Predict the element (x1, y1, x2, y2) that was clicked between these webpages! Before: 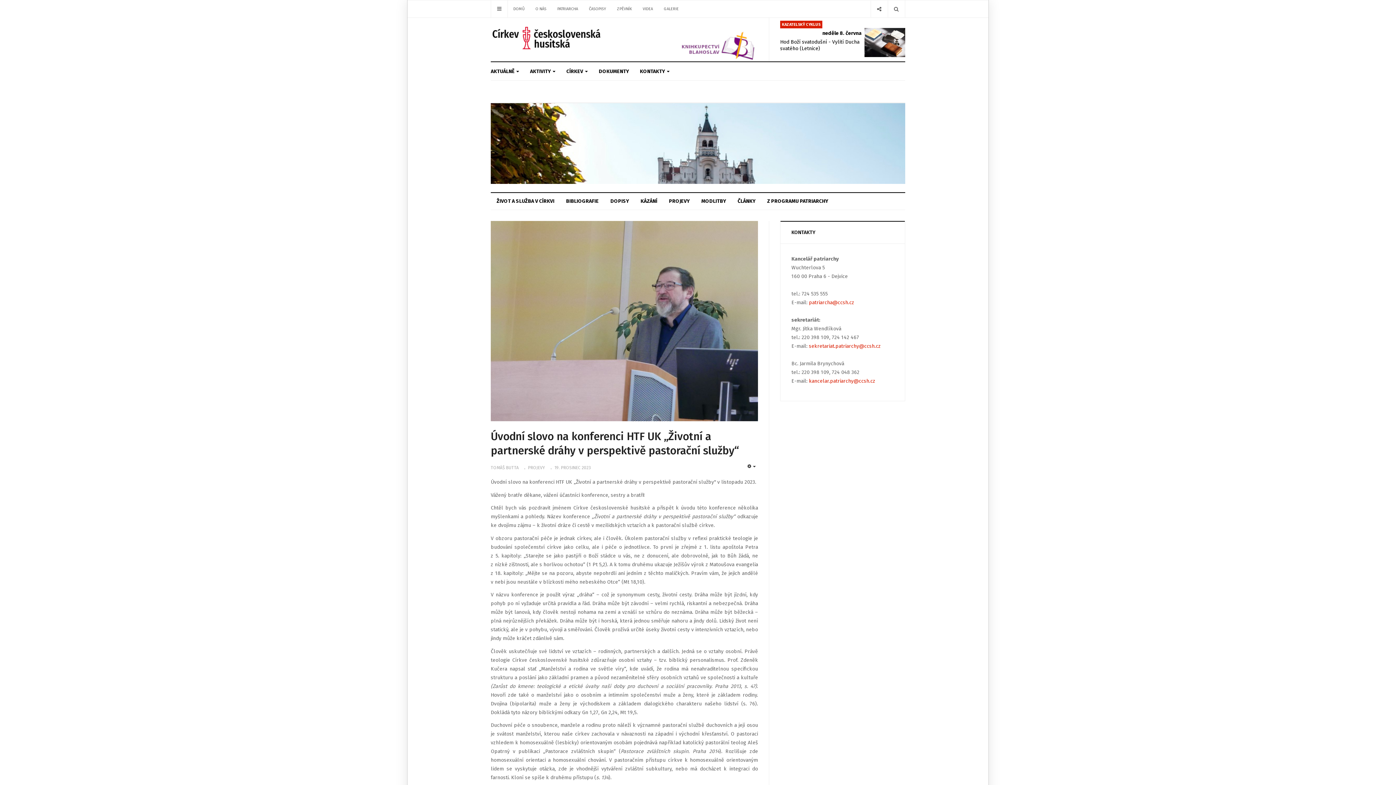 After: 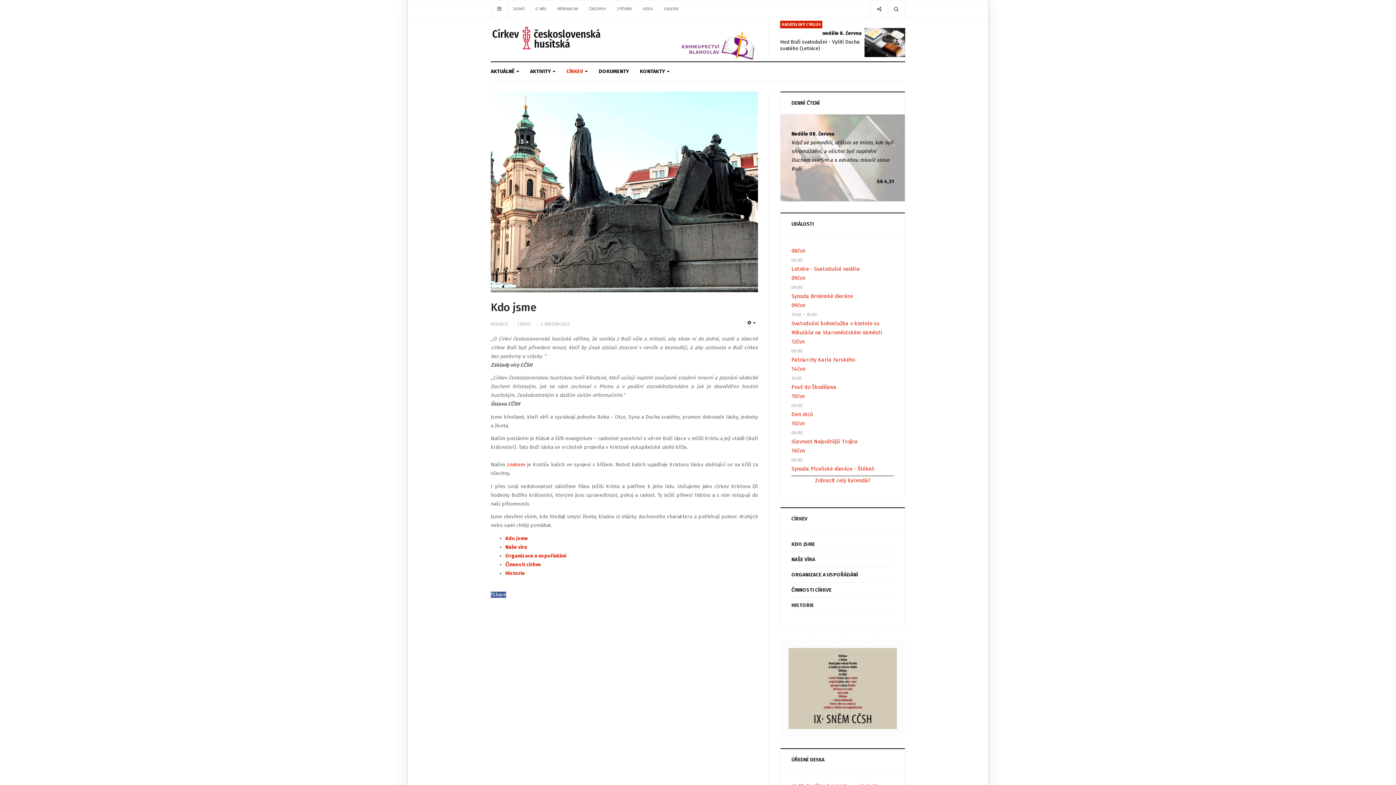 Action: label: CÍRKEV  bbox: (561, 62, 593, 80)